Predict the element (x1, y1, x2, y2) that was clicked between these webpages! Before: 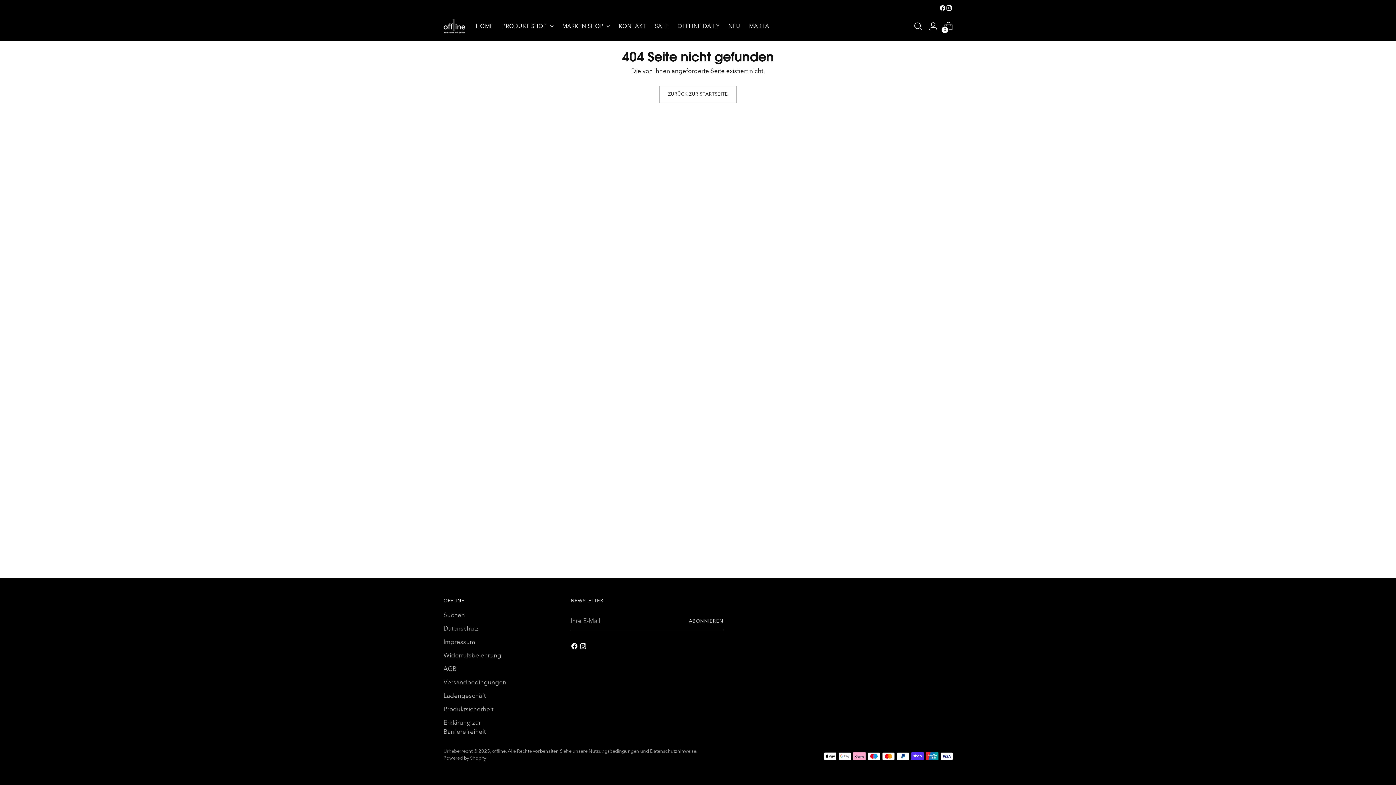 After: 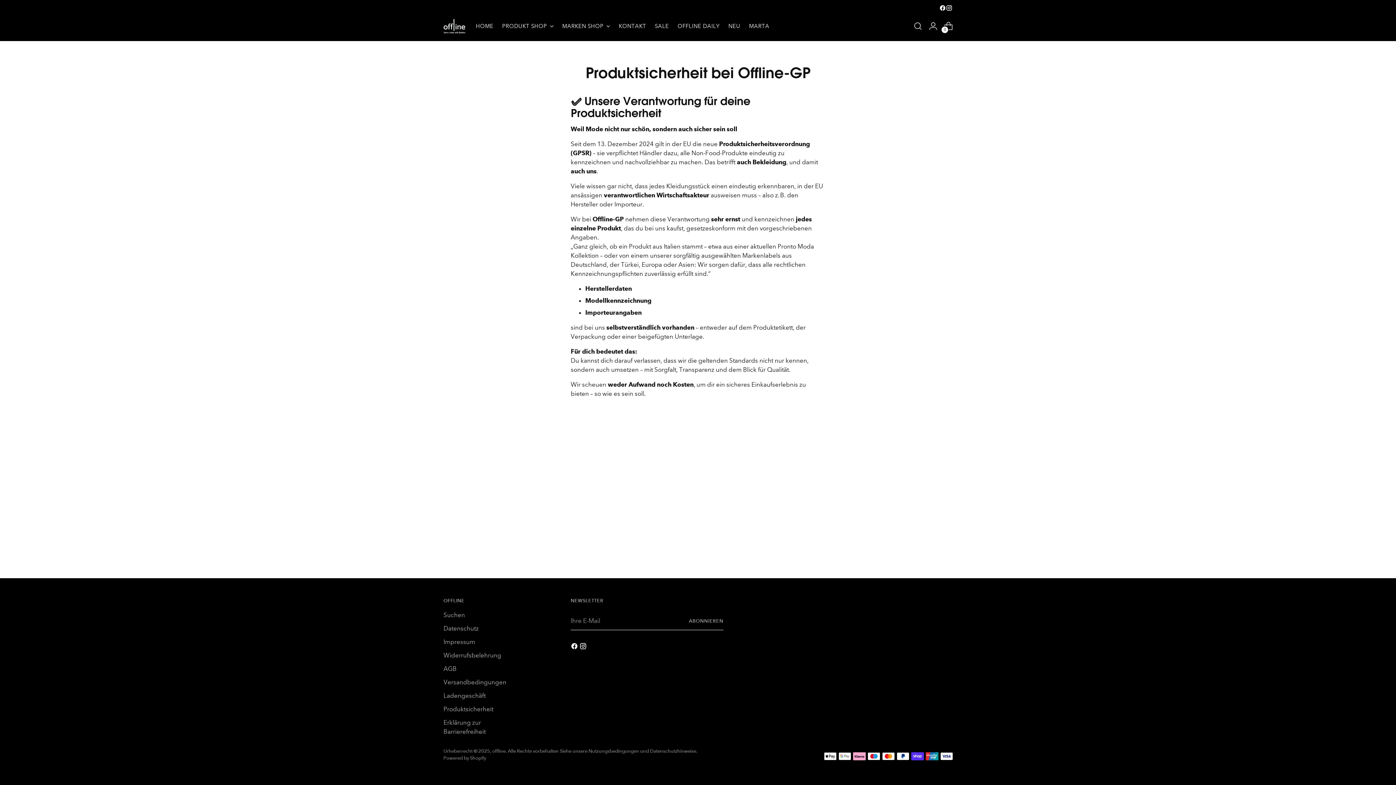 Action: label: Produktsicherheit bbox: (443, 705, 493, 713)